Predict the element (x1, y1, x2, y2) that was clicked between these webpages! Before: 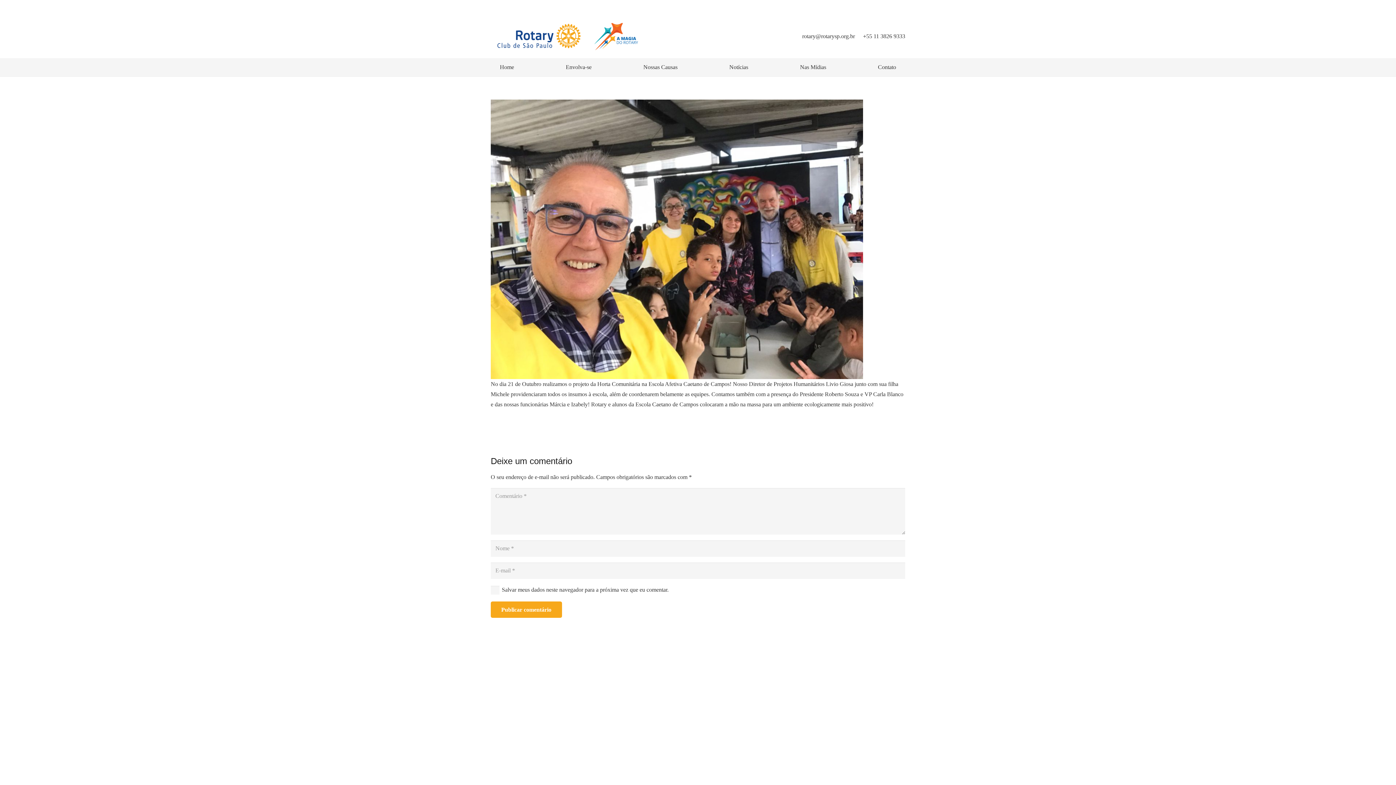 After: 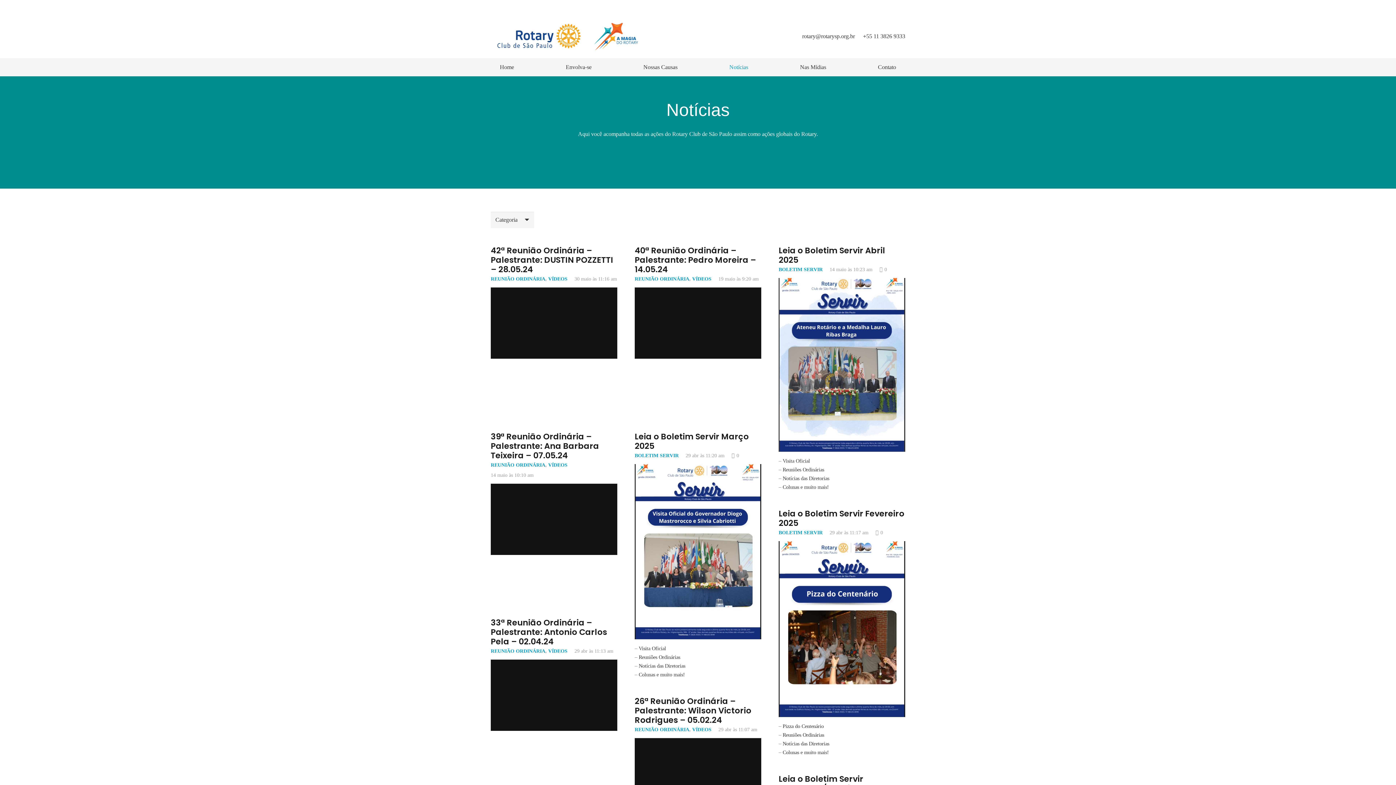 Action: bbox: (720, 58, 757, 76) label: Notícias